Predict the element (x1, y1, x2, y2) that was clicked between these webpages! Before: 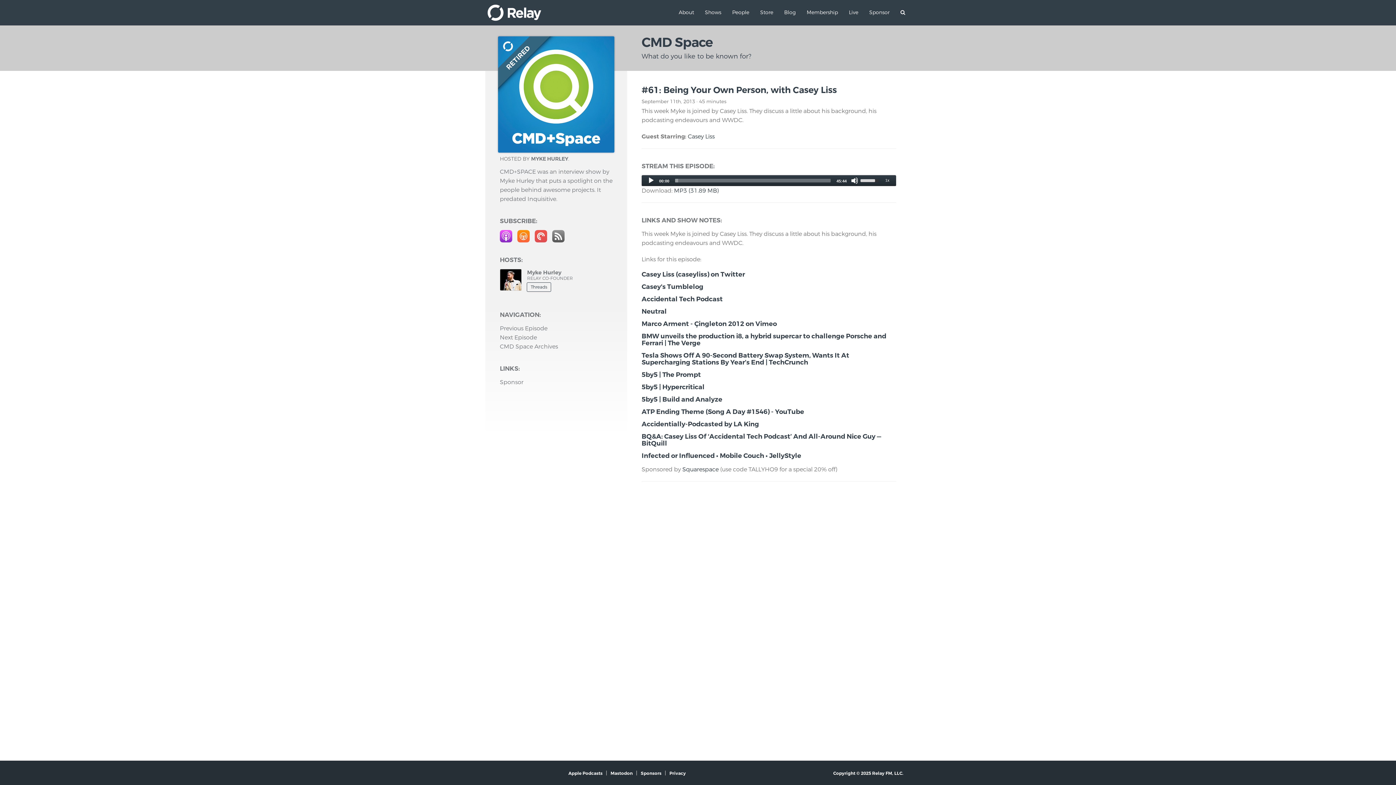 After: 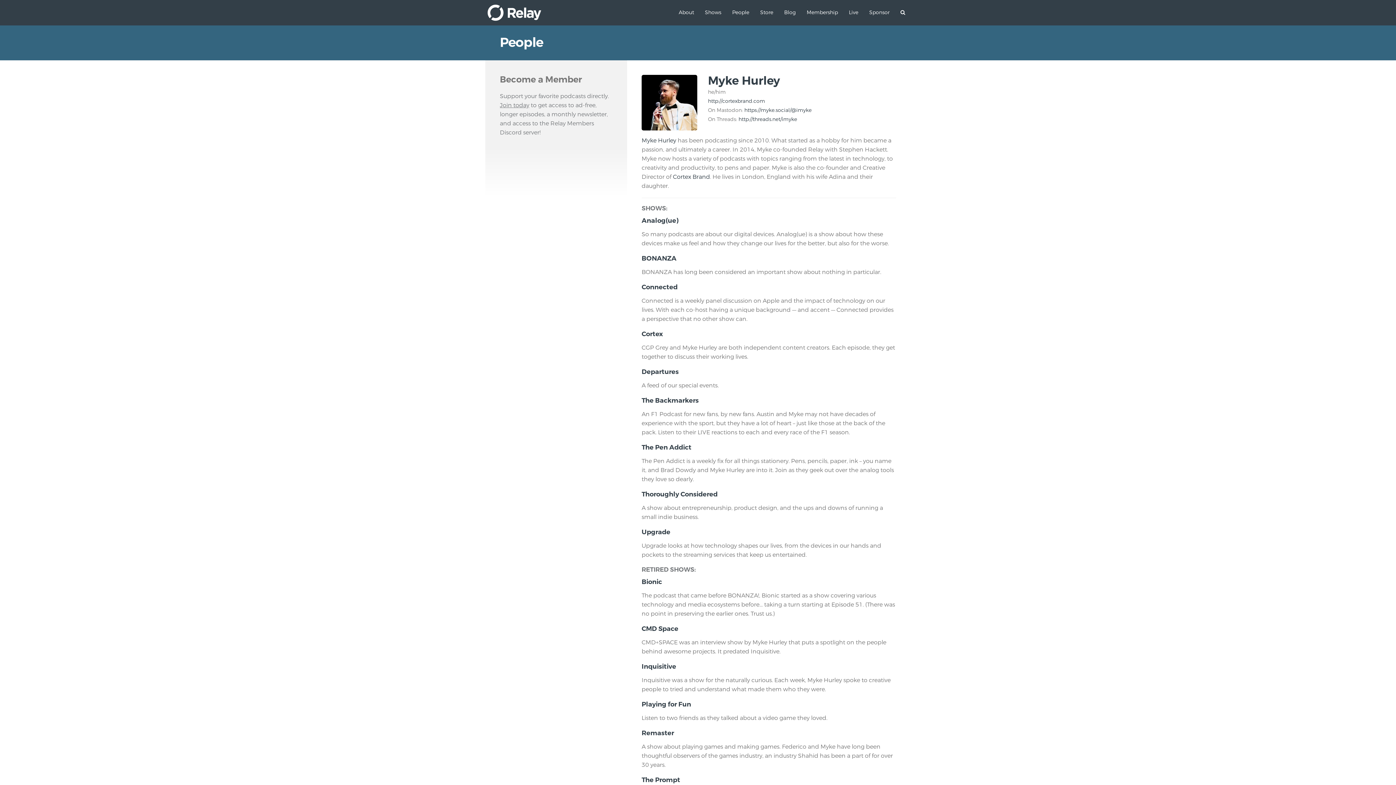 Action: label: Myke Hurley bbox: (527, 269, 561, 276)